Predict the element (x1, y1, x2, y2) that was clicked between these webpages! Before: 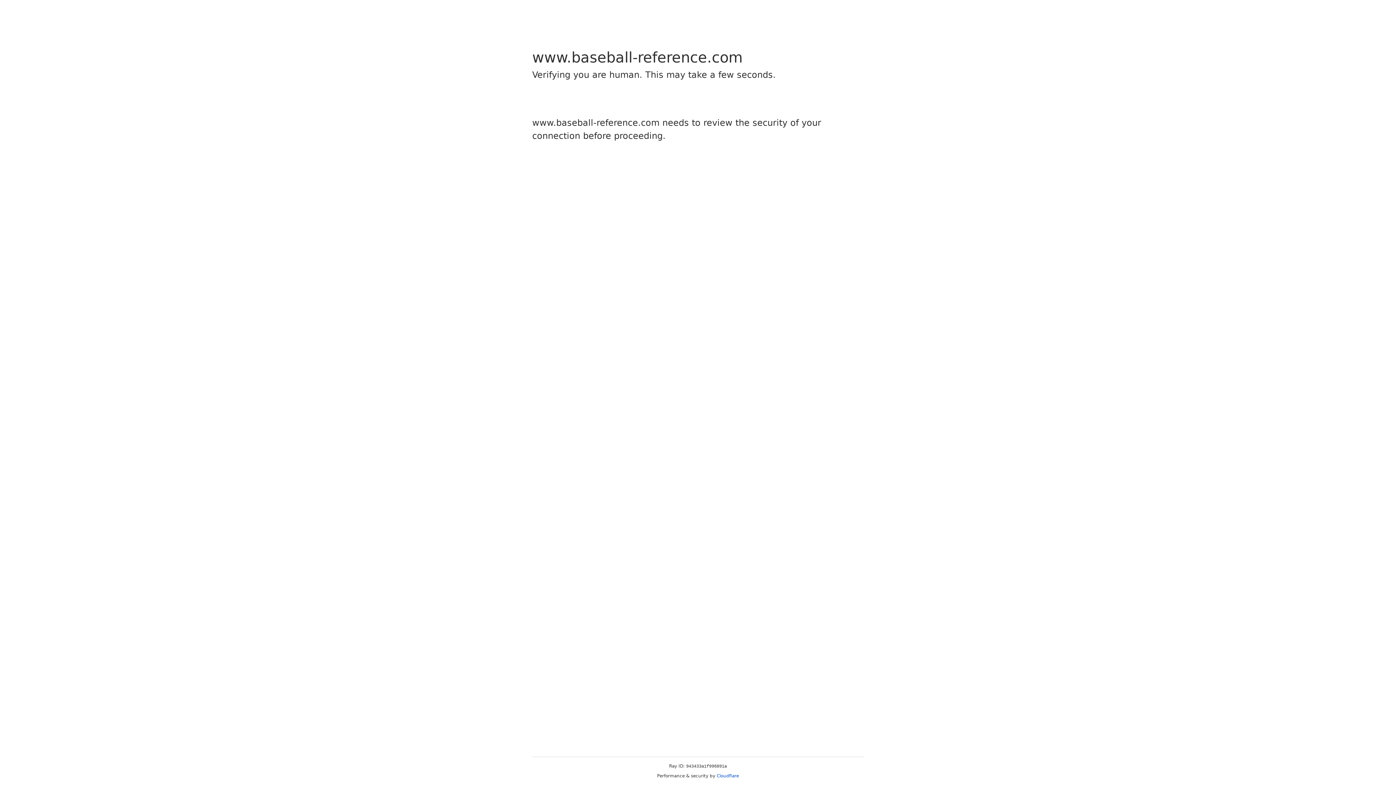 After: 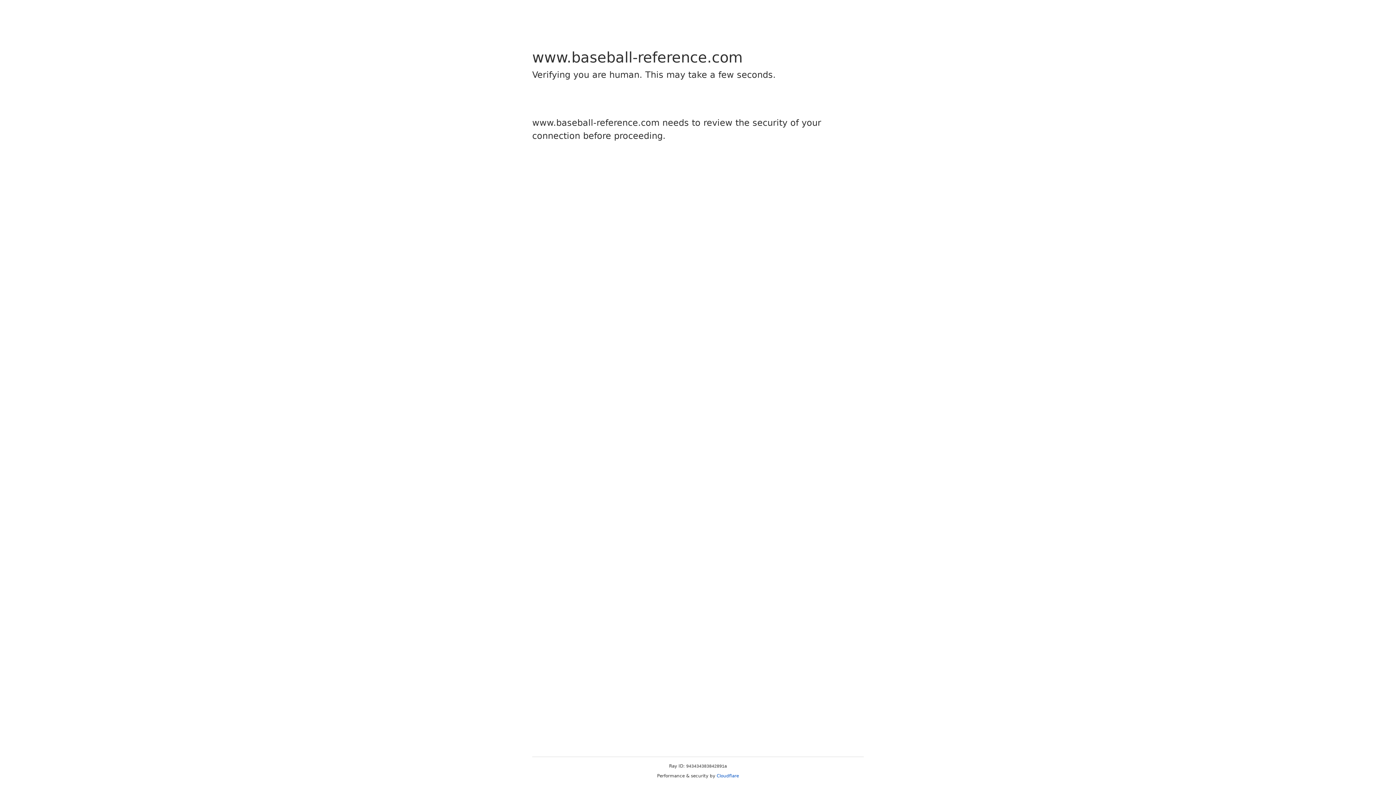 Action: bbox: (716, 773, 739, 778) label: Cloudflare